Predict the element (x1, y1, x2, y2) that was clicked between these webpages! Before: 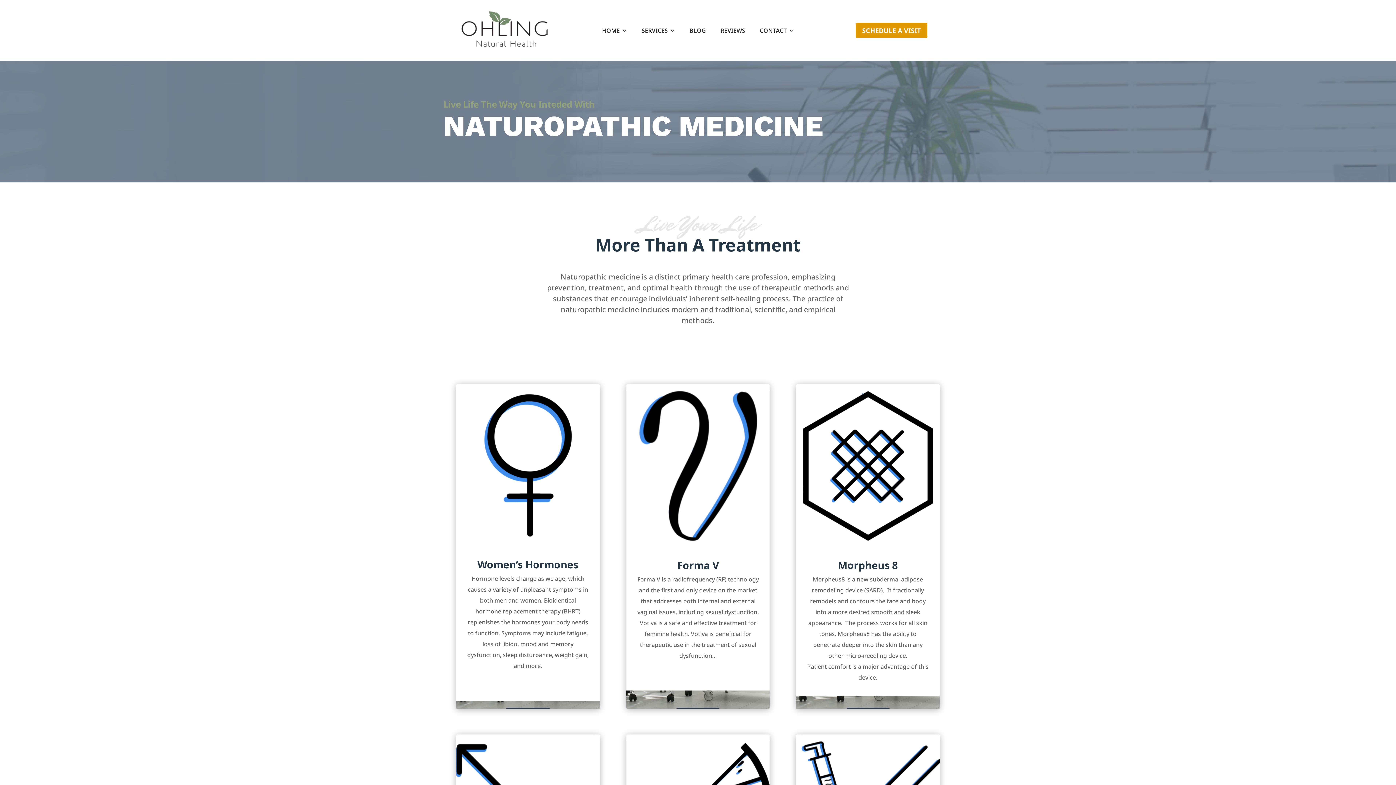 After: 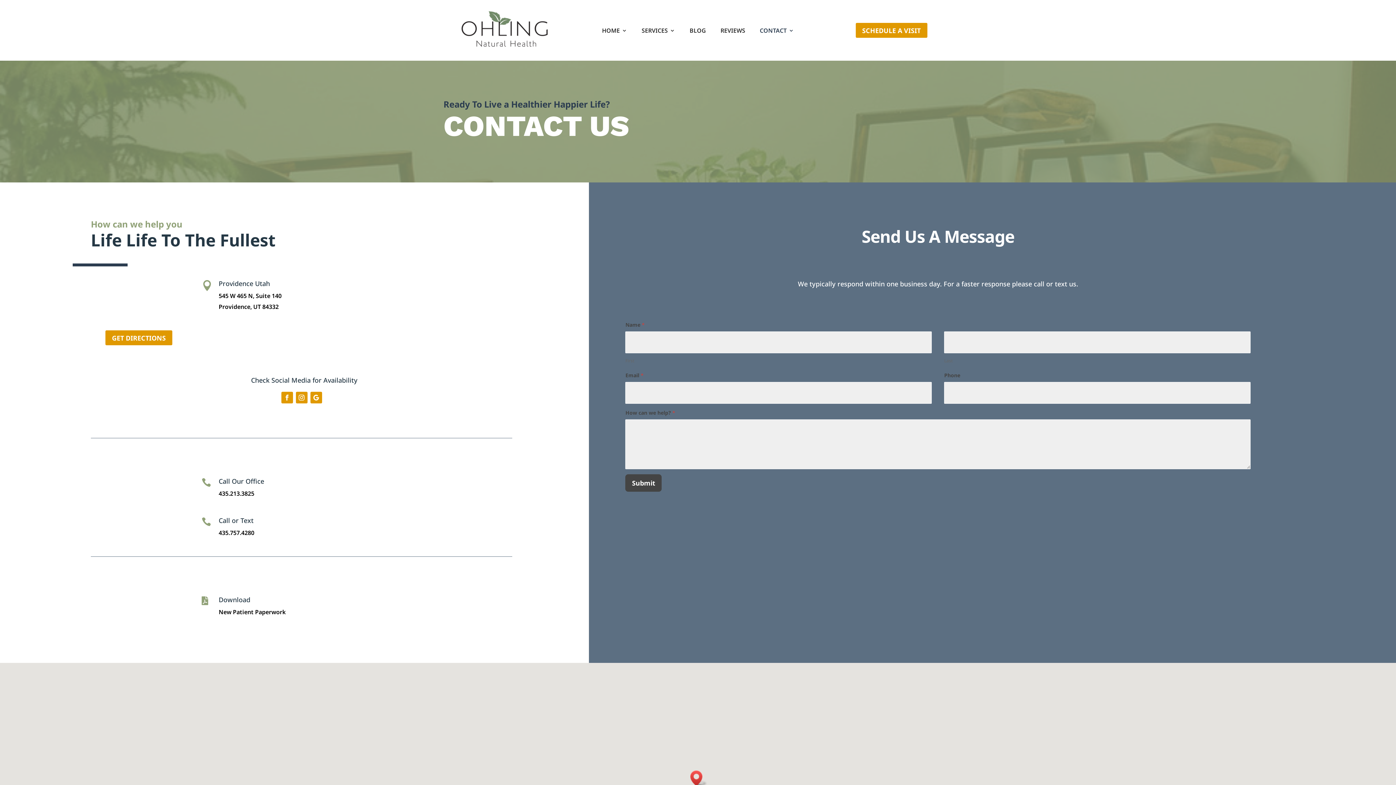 Action: bbox: (760, 27, 794, 35) label: CONTACT